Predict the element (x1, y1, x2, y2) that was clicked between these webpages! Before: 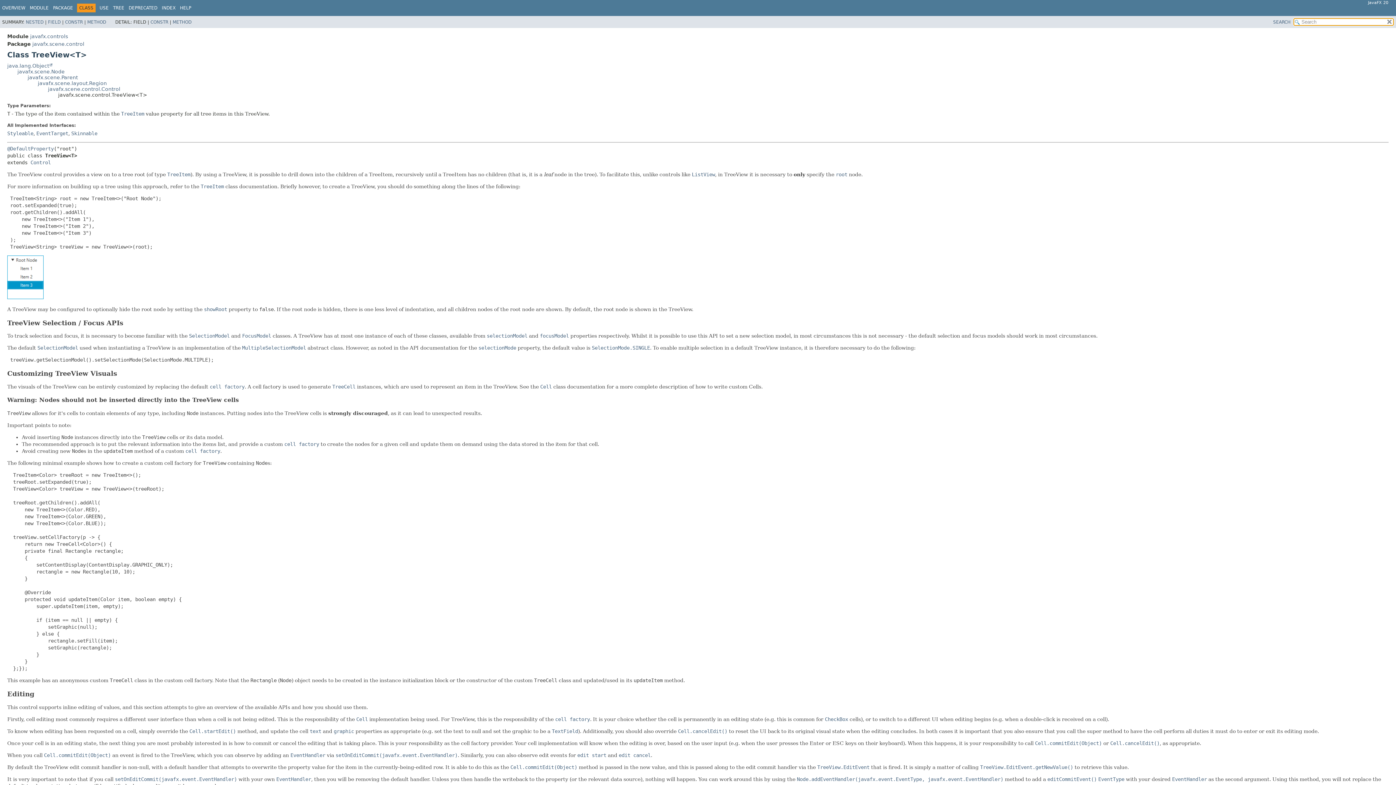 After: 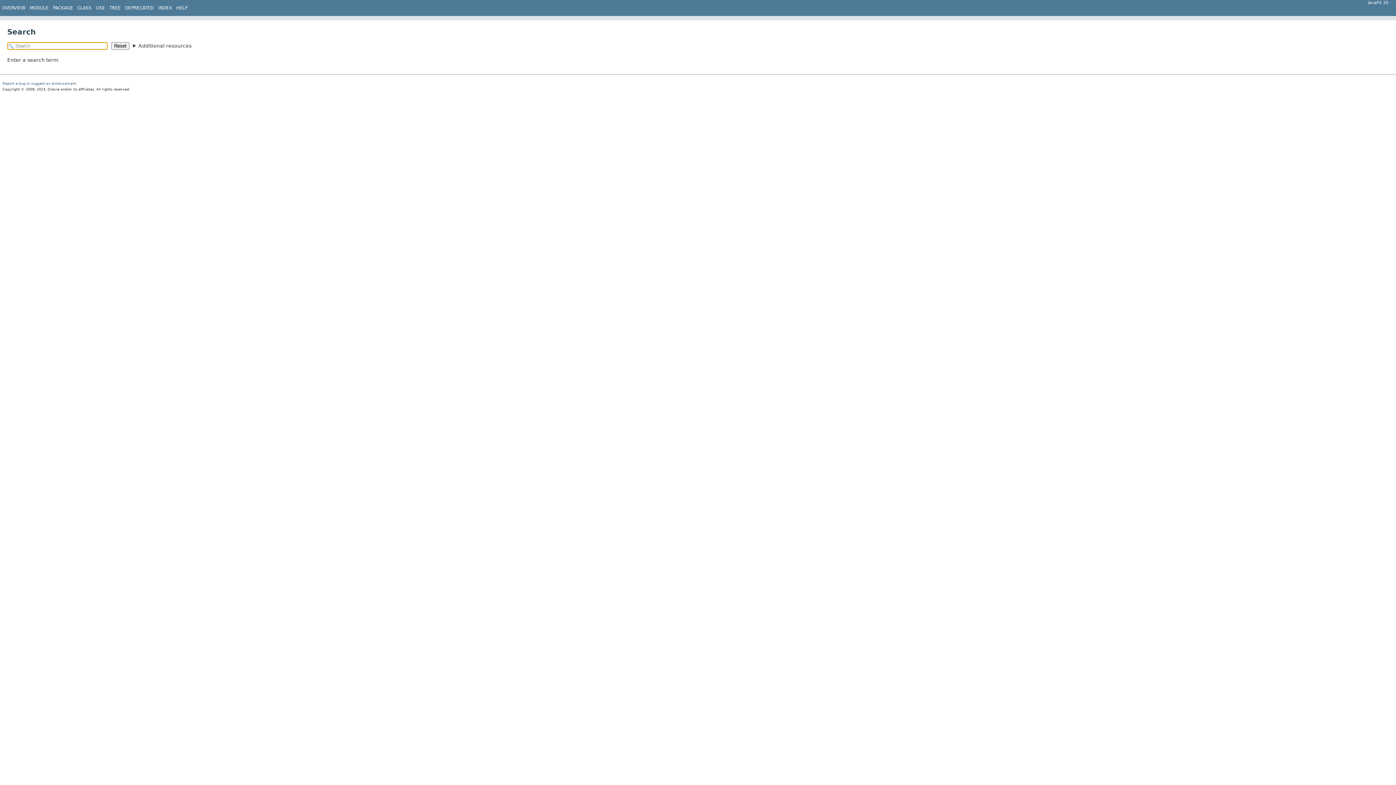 Action: label: SEARCH bbox: (1273, 19, 1290, 24)